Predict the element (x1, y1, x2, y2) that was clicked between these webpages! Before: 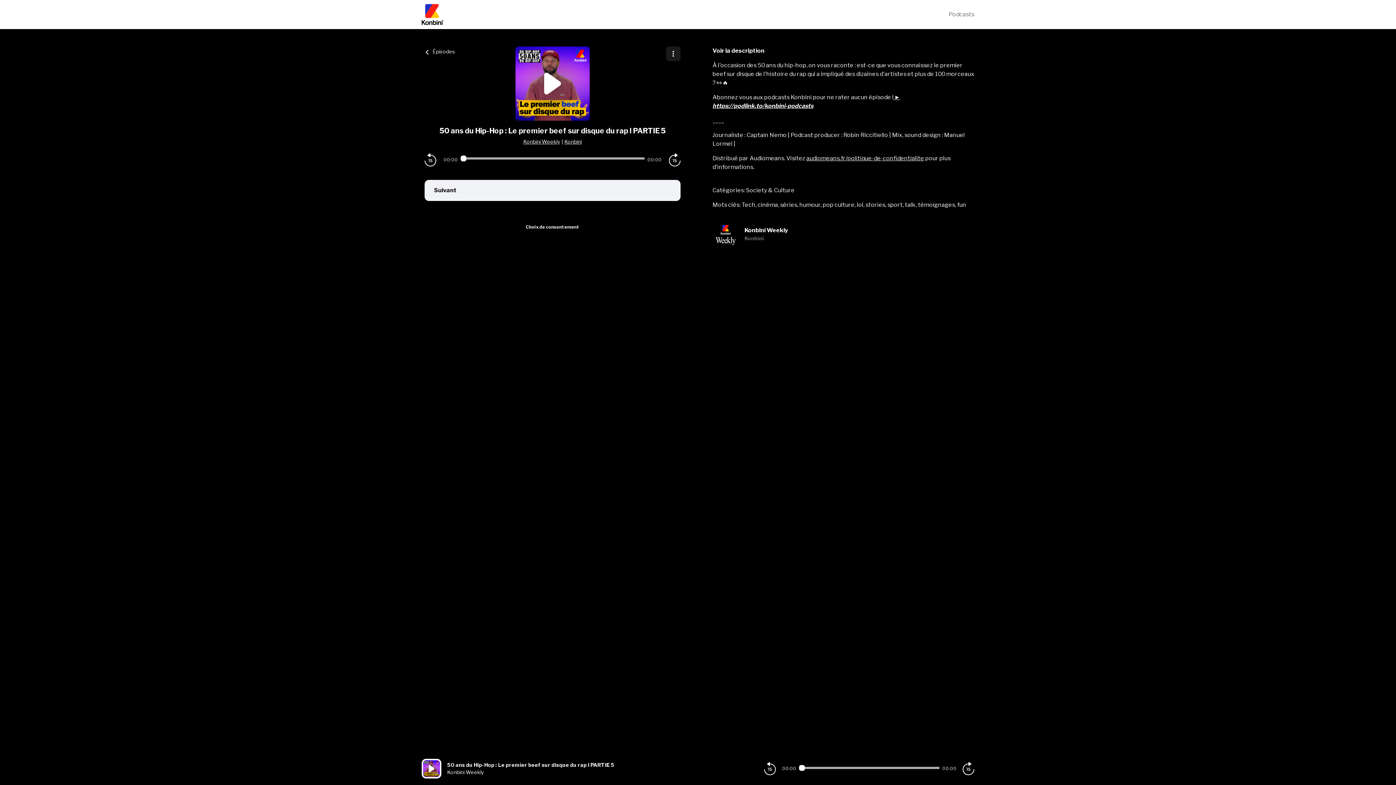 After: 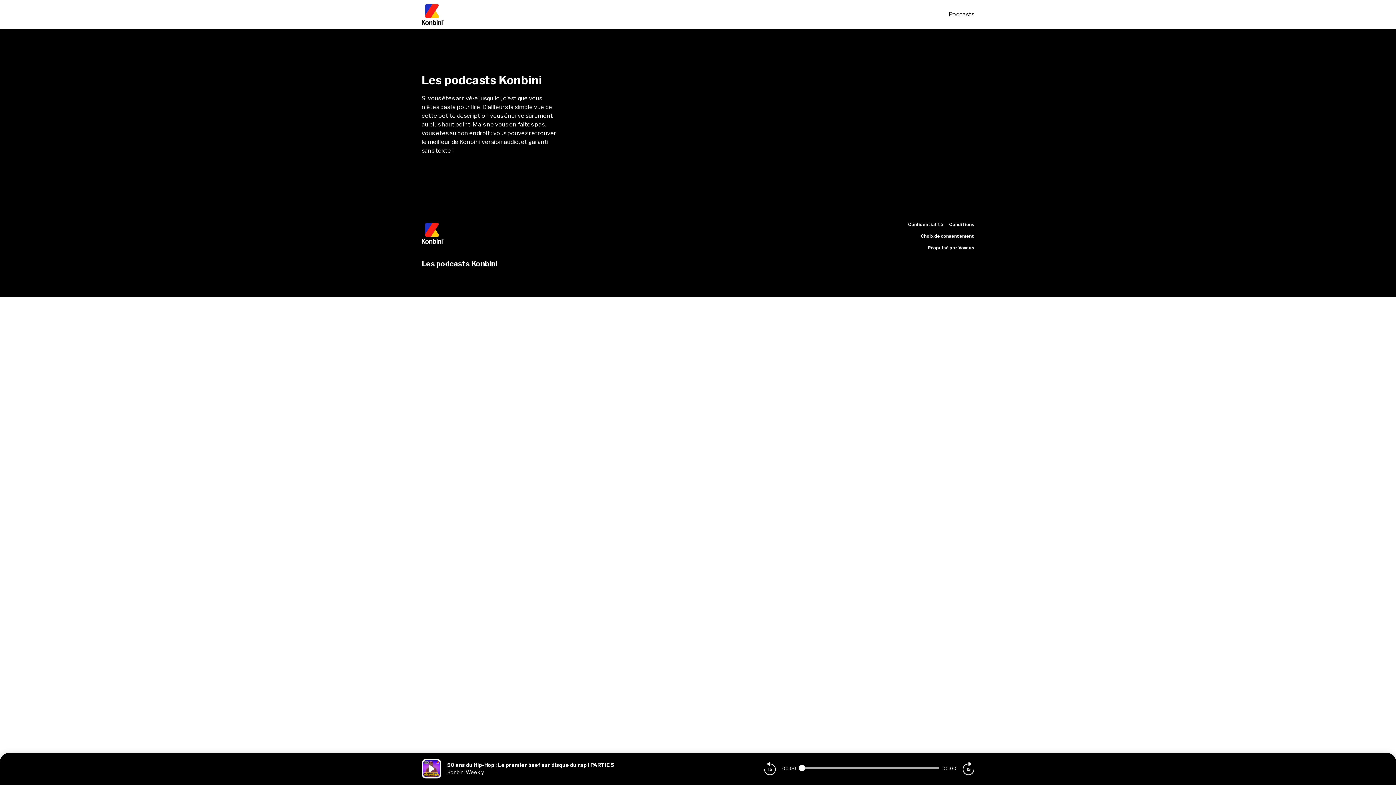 Action: bbox: (564, 138, 582, 144) label: Konbini